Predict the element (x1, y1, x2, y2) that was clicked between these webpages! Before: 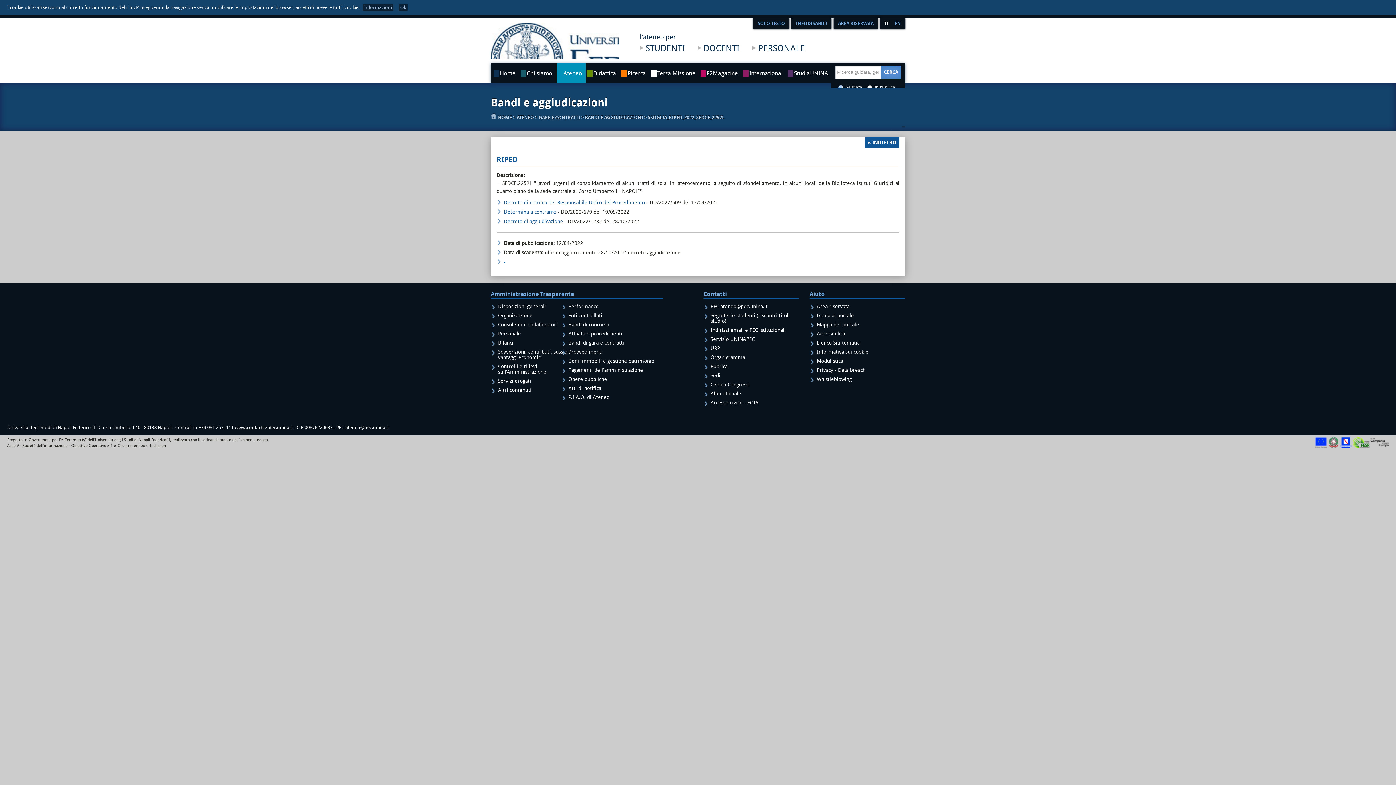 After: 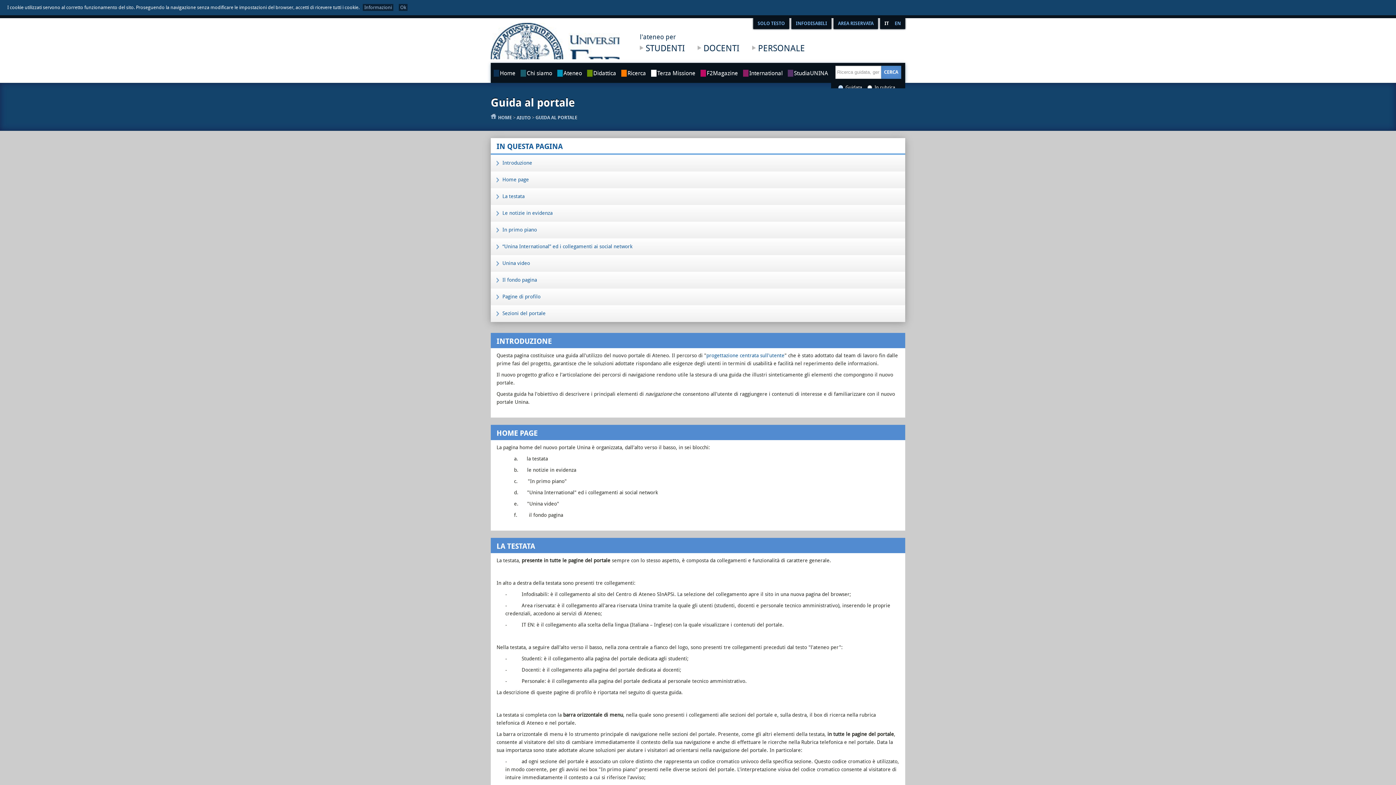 Action: bbox: (817, 313, 896, 318) label: Guida al portale